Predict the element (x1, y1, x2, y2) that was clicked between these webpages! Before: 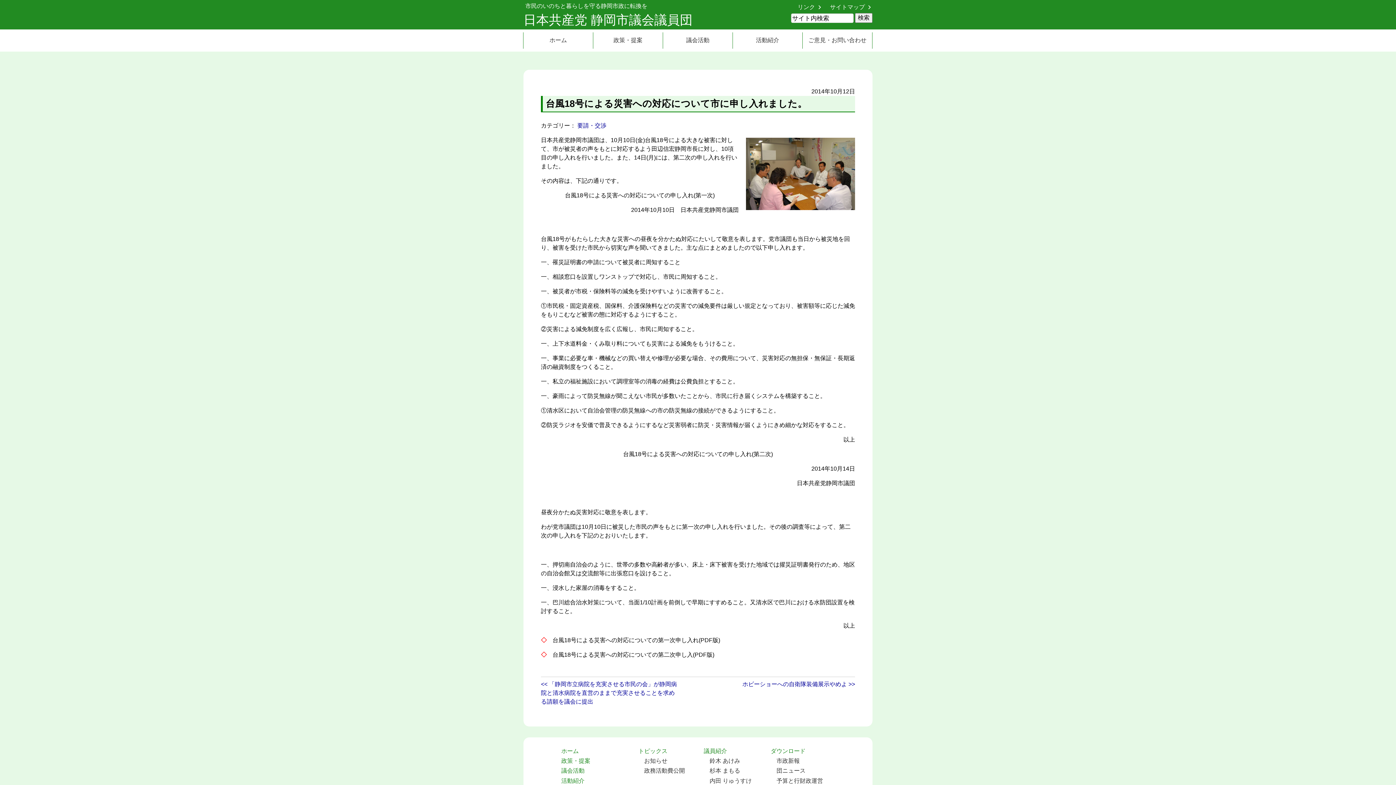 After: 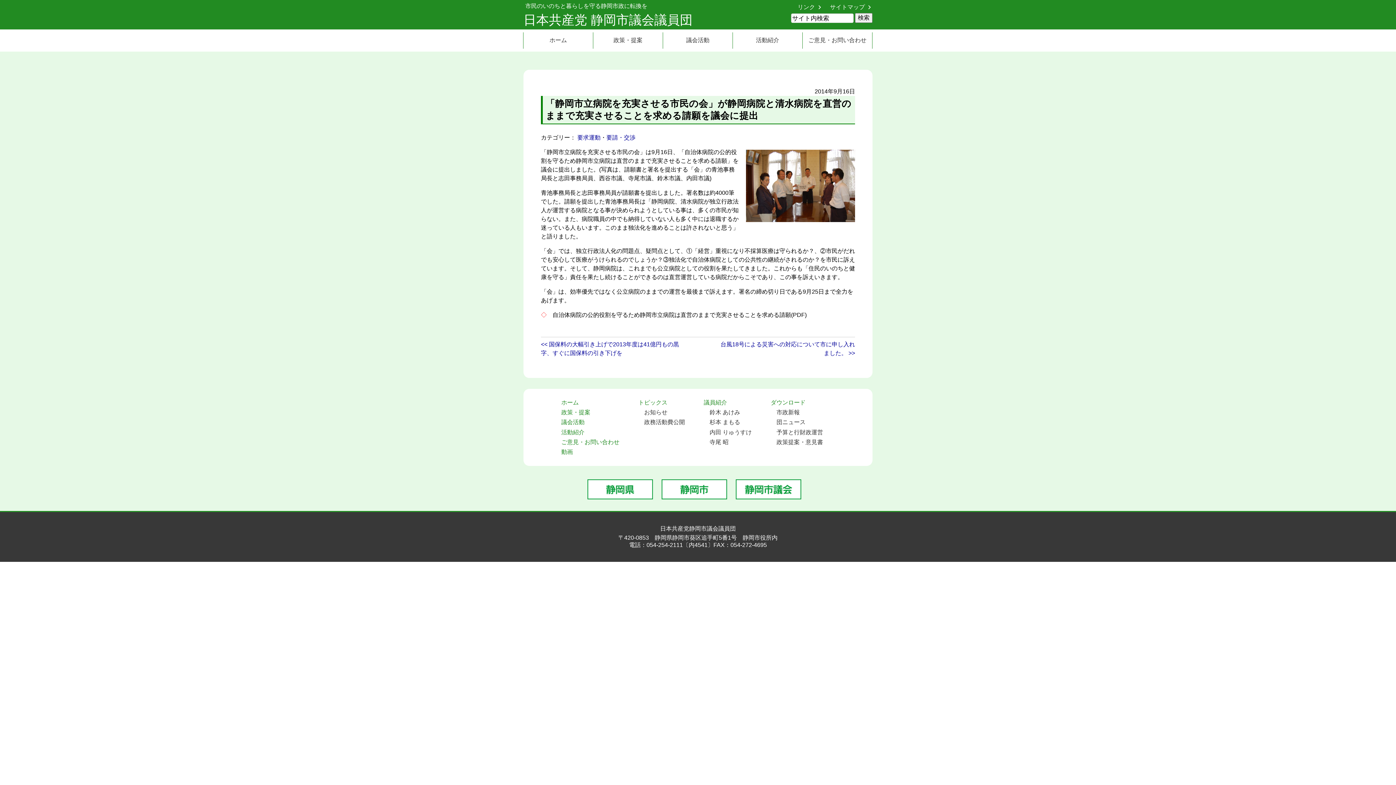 Action: label: << 「静岡市立病院を充実させる市民の会」が静岡病院と清水病院を直営のままで充実させることを求める請願を議会に提出 bbox: (541, 680, 679, 706)